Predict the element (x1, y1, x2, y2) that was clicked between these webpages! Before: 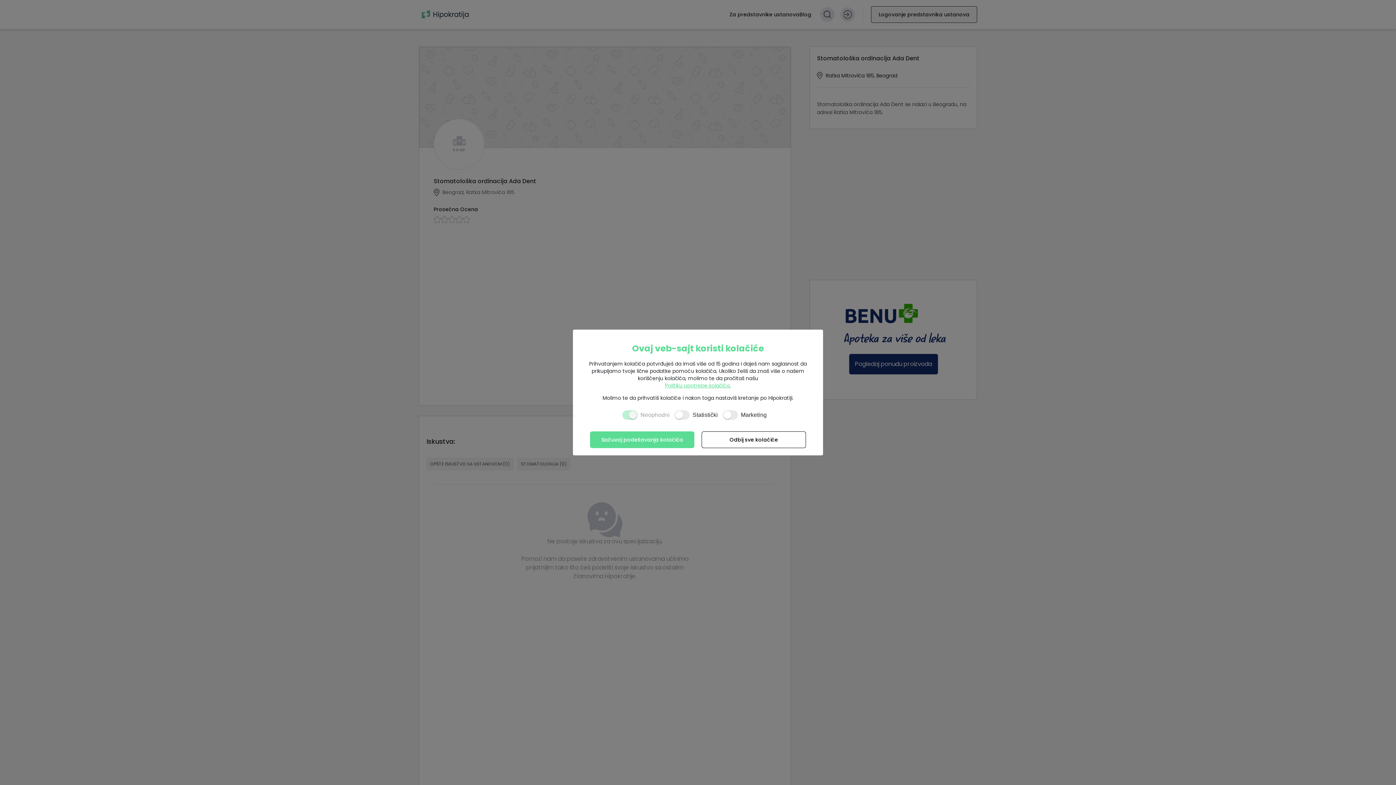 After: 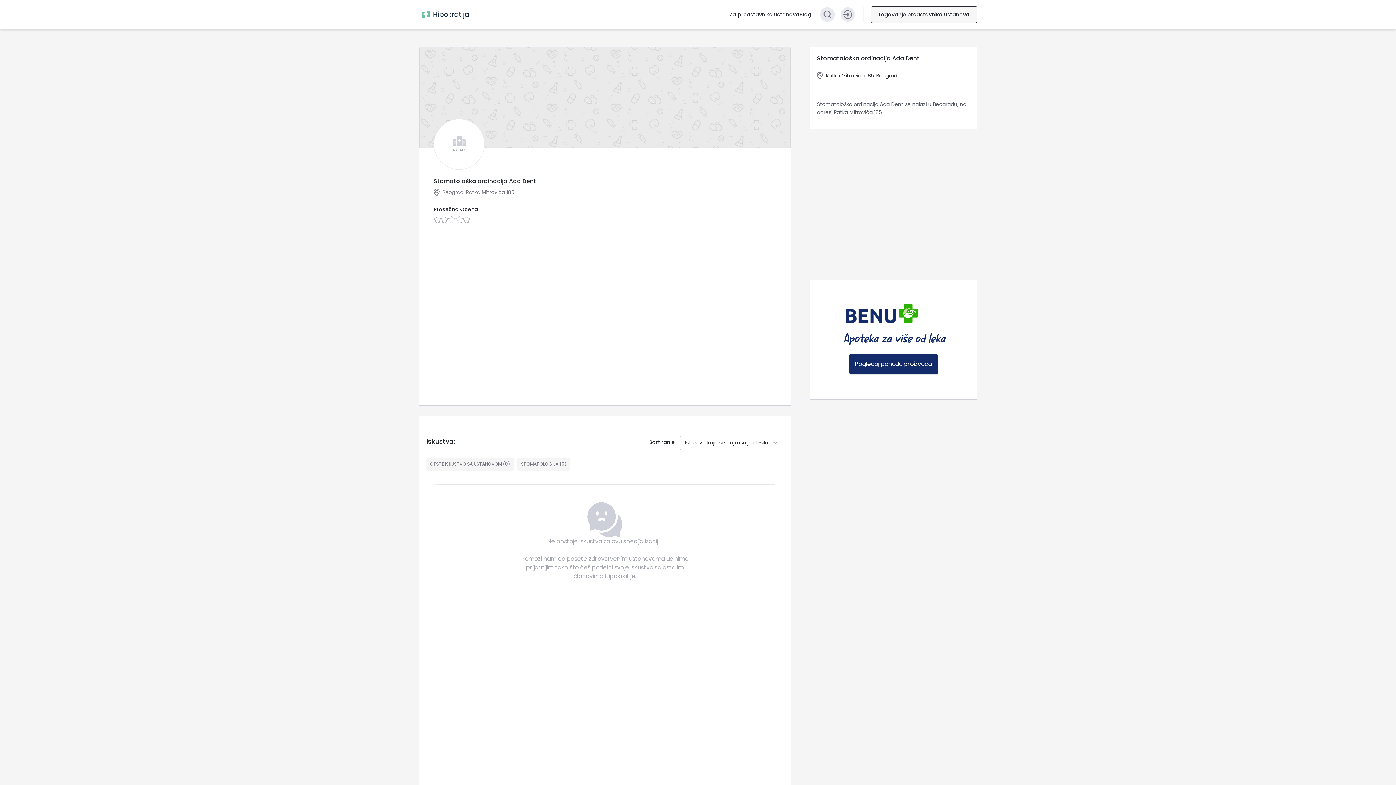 Action: bbox: (701, 431, 806, 448) label: Odbij sve kolačiće